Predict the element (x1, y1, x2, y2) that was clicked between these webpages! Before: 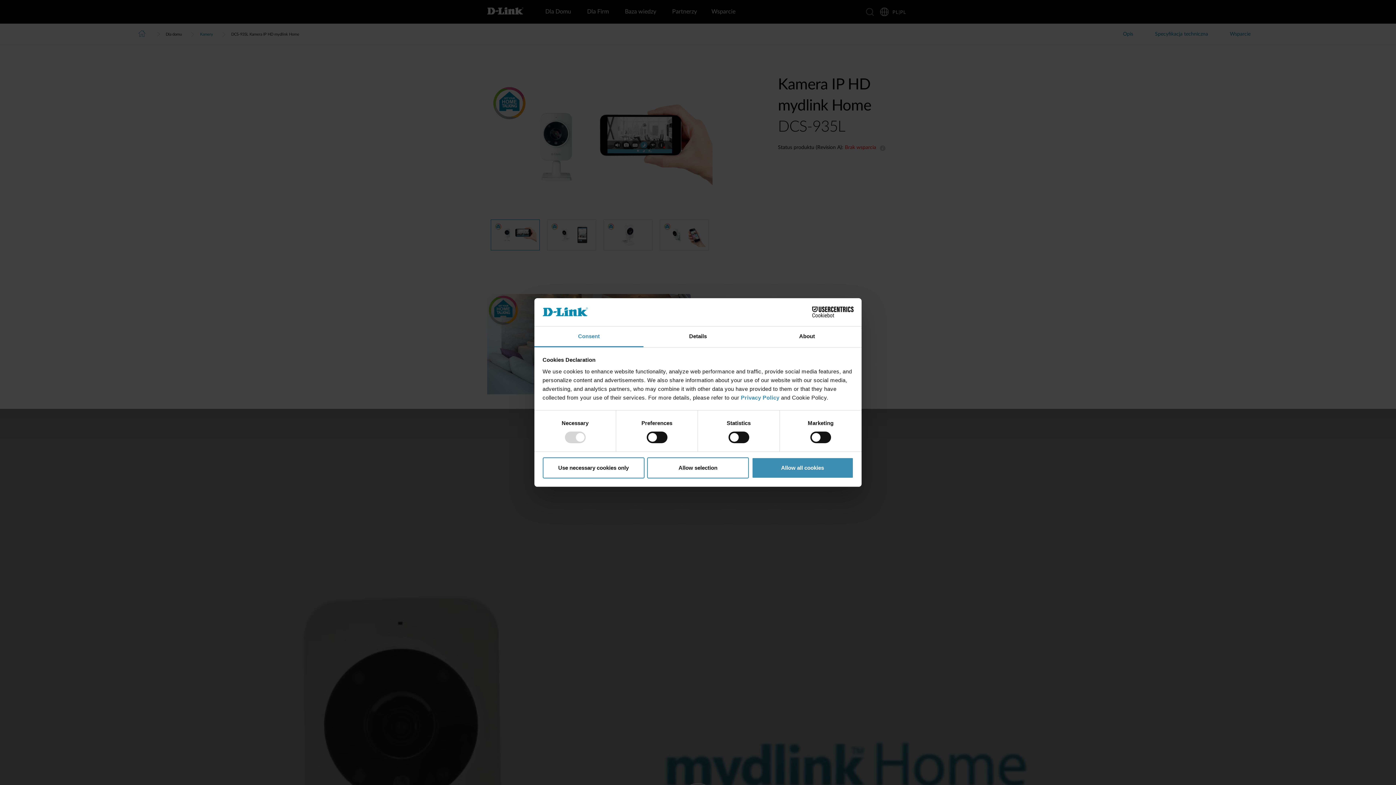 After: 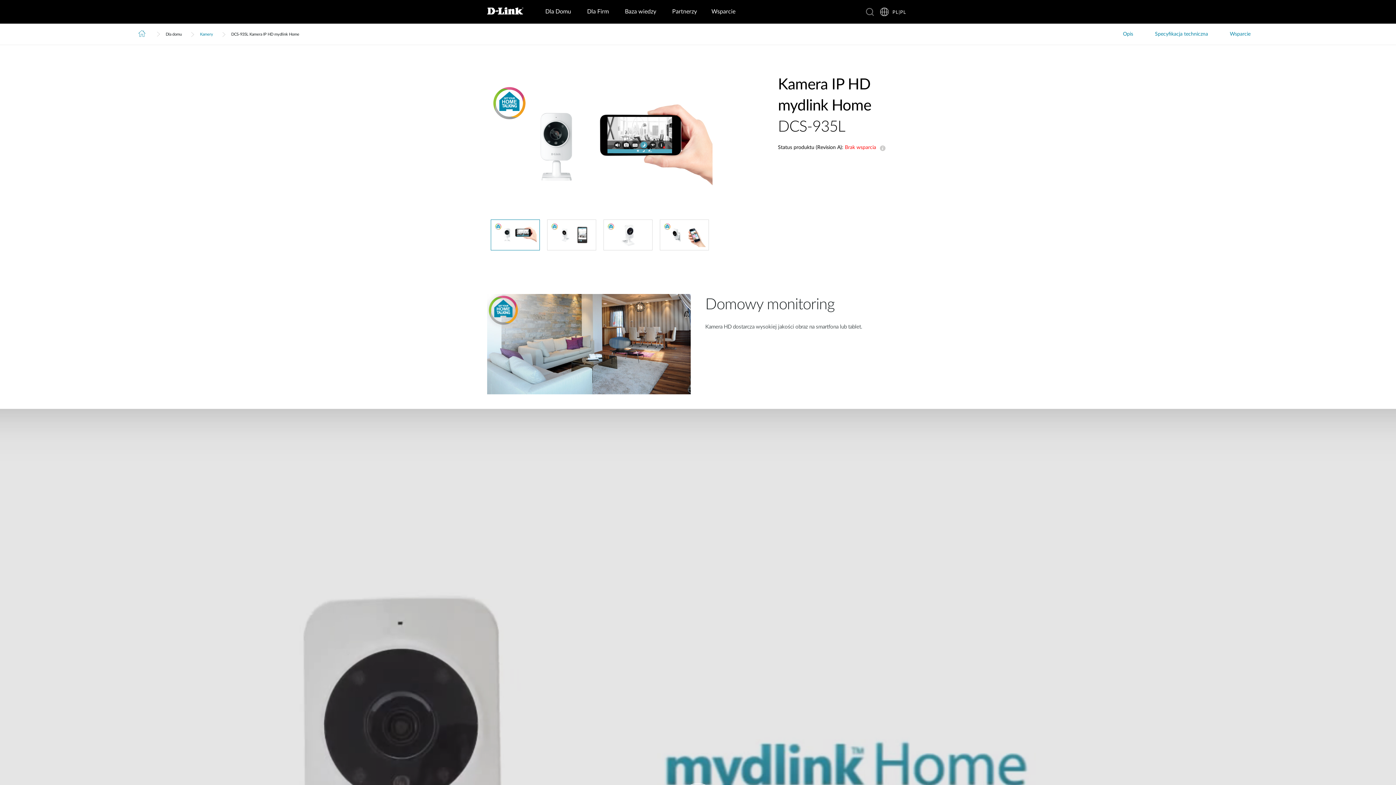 Action: bbox: (542, 457, 644, 478) label: Use necessary cookies only